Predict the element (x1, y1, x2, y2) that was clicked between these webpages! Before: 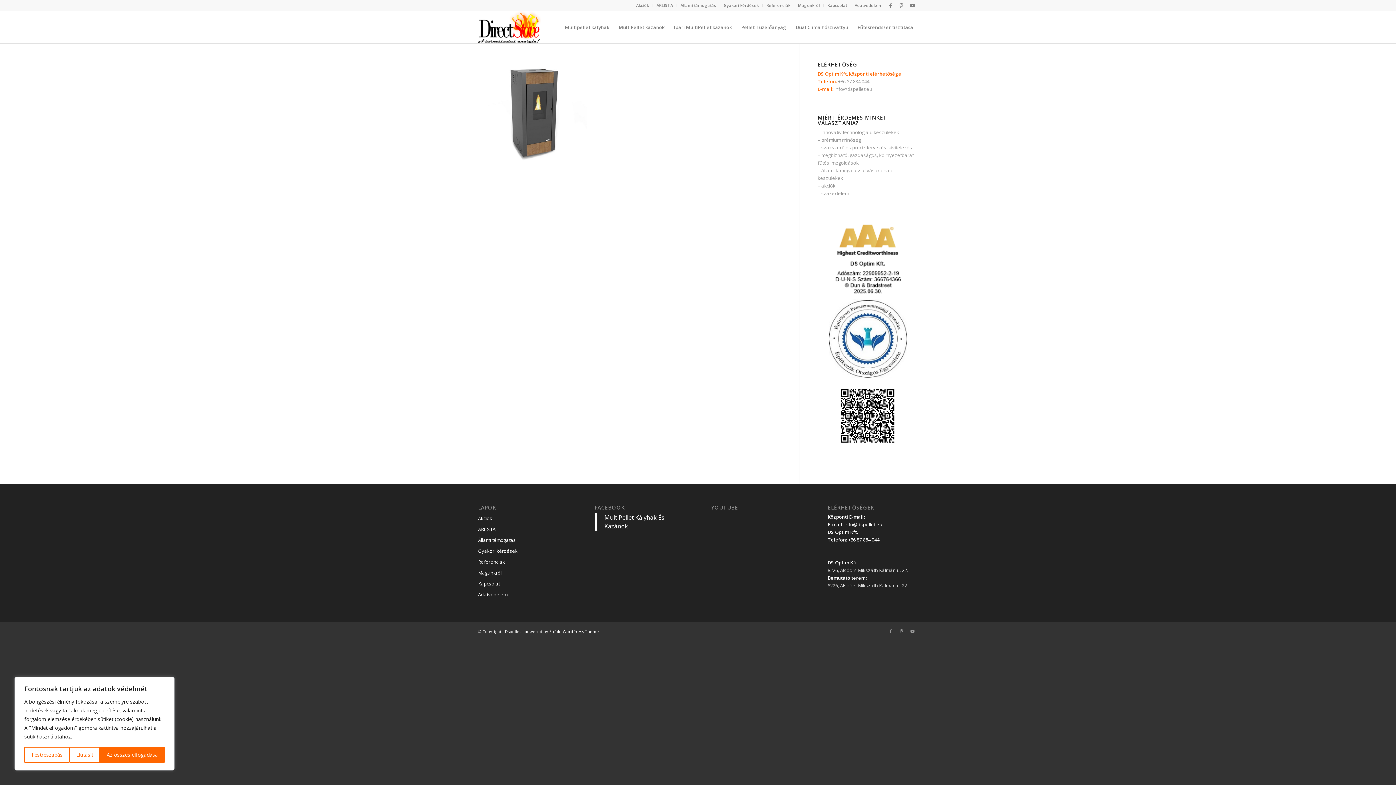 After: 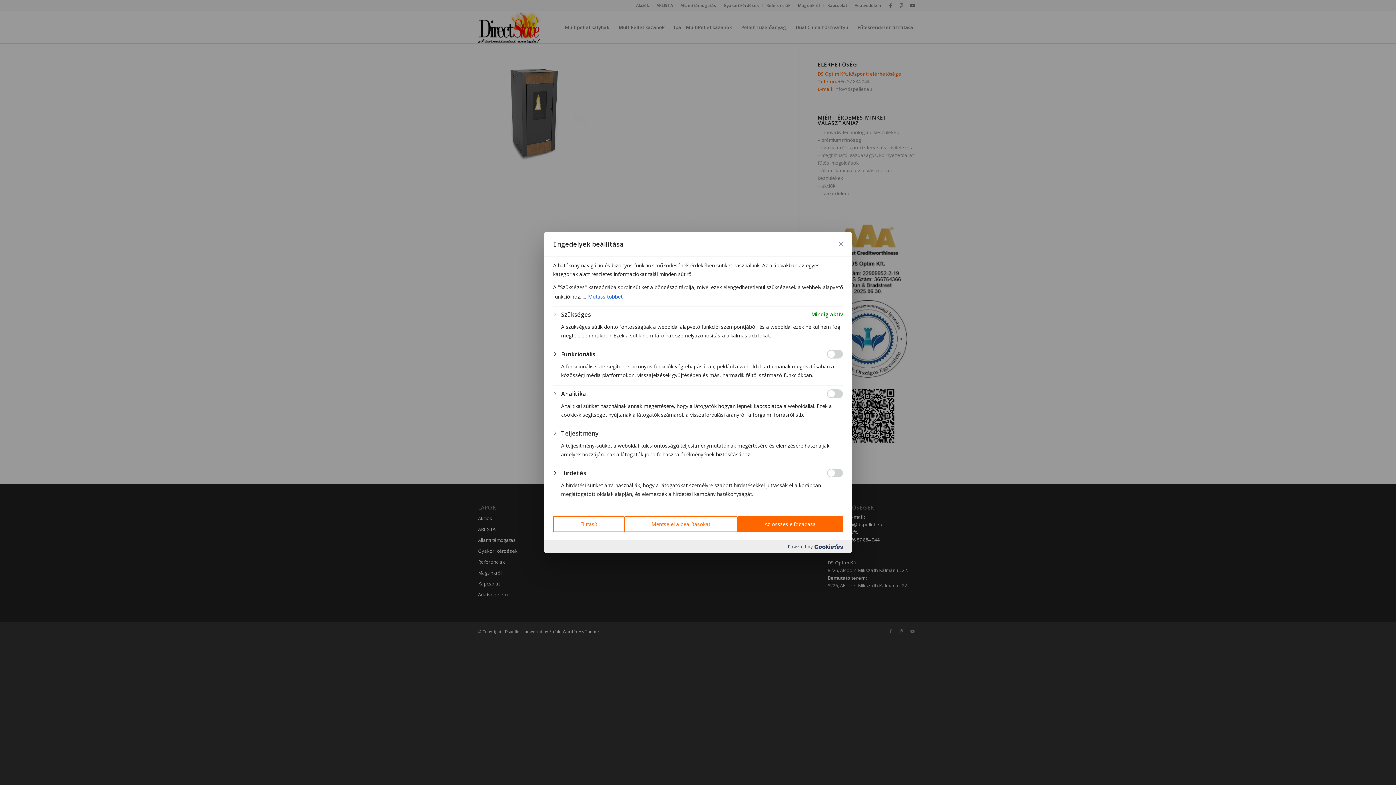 Action: label: Testreszabás bbox: (24, 747, 69, 763)